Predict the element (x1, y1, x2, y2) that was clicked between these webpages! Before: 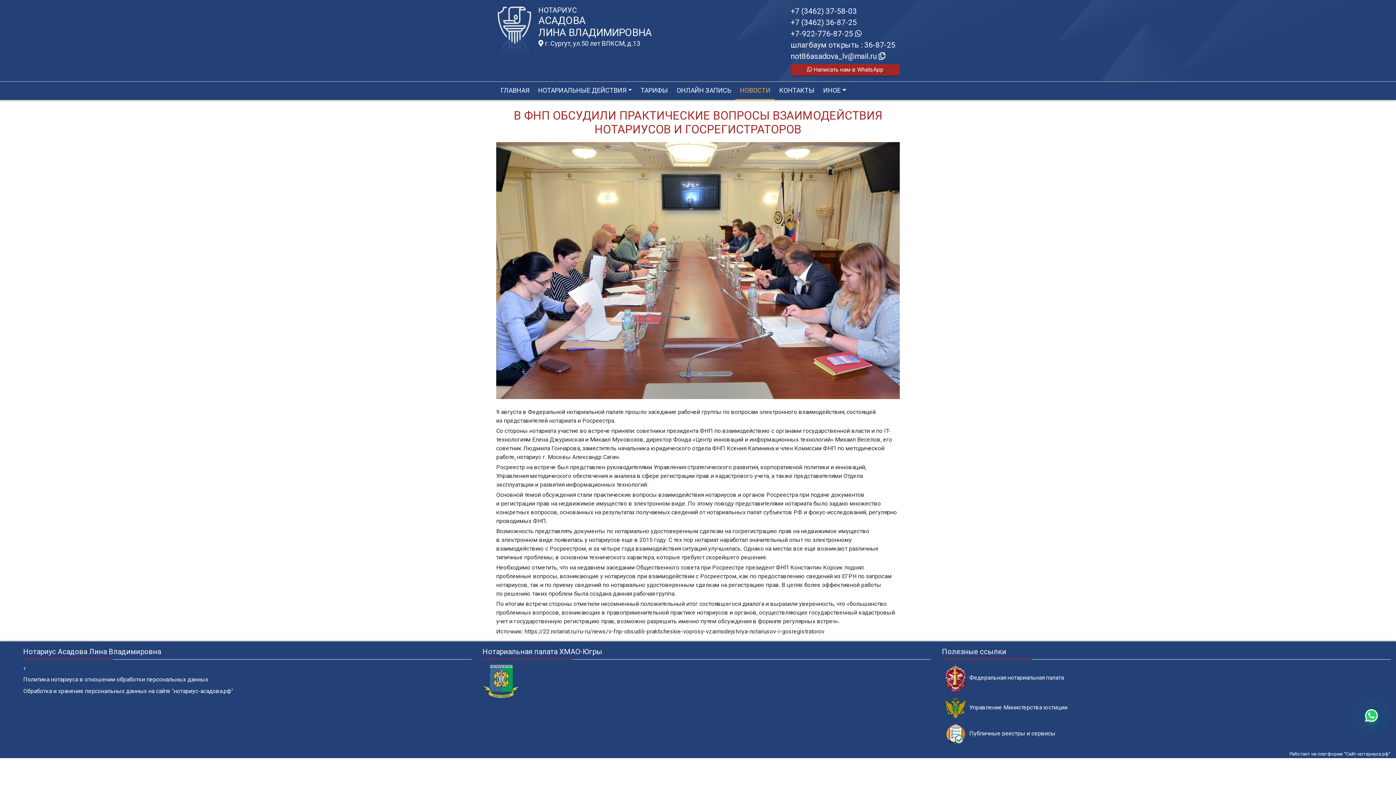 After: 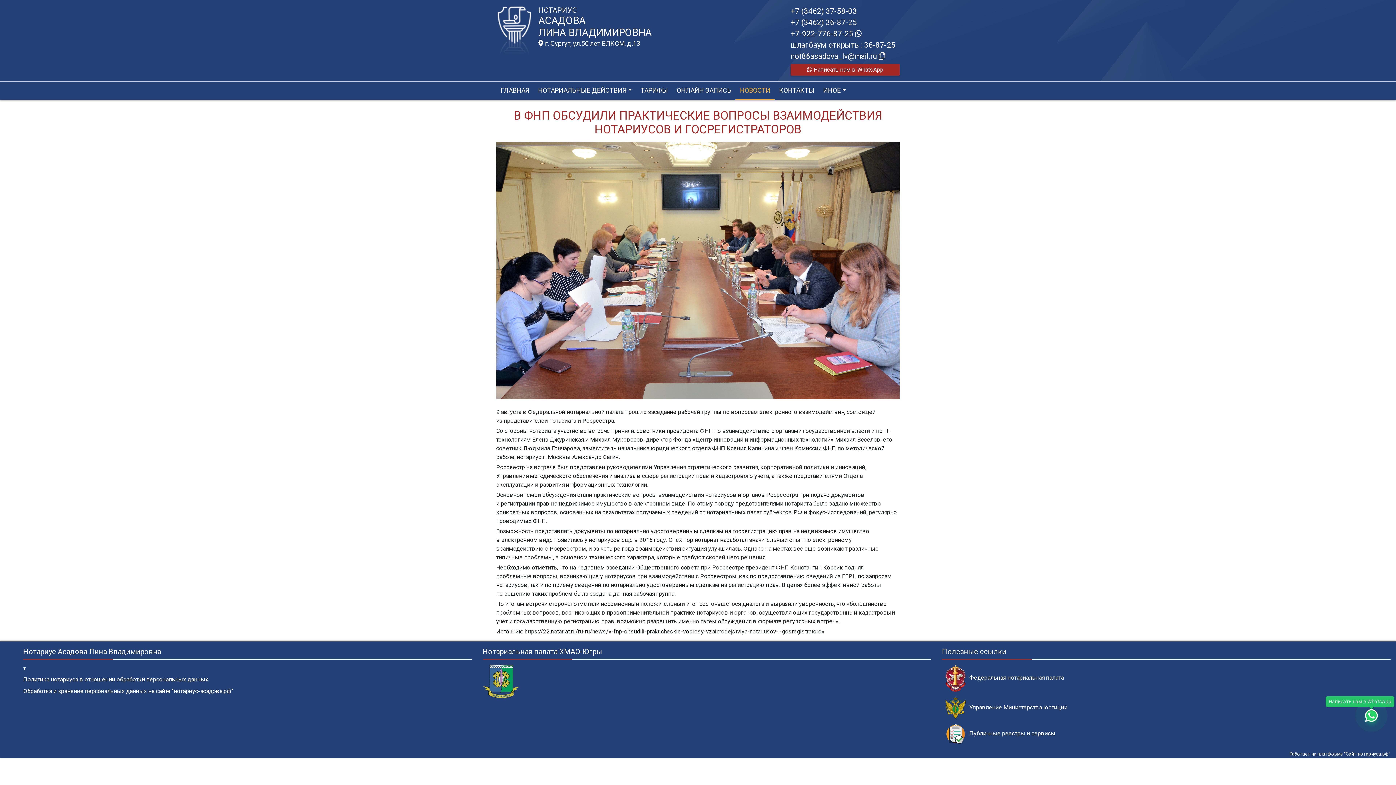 Action: bbox: (1365, 709, 1378, 722)